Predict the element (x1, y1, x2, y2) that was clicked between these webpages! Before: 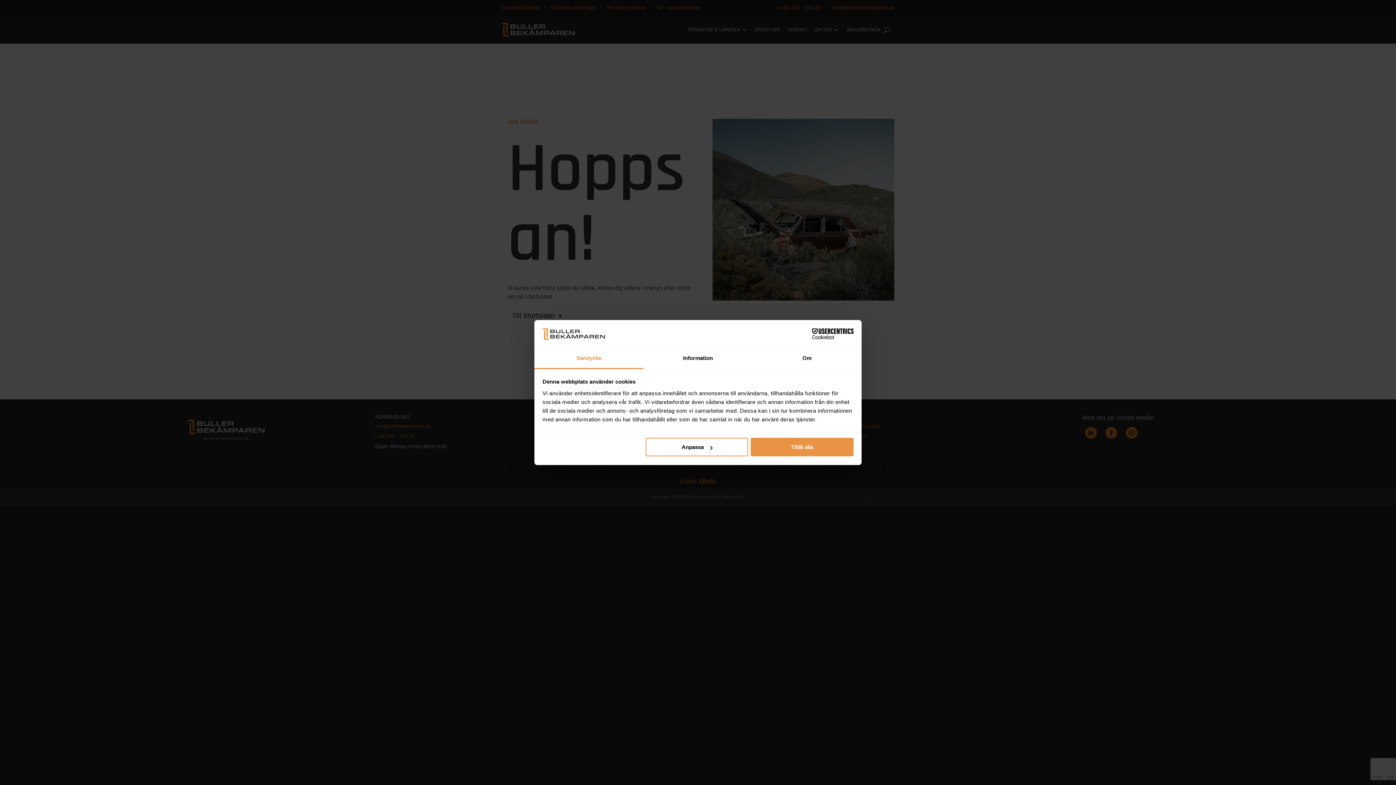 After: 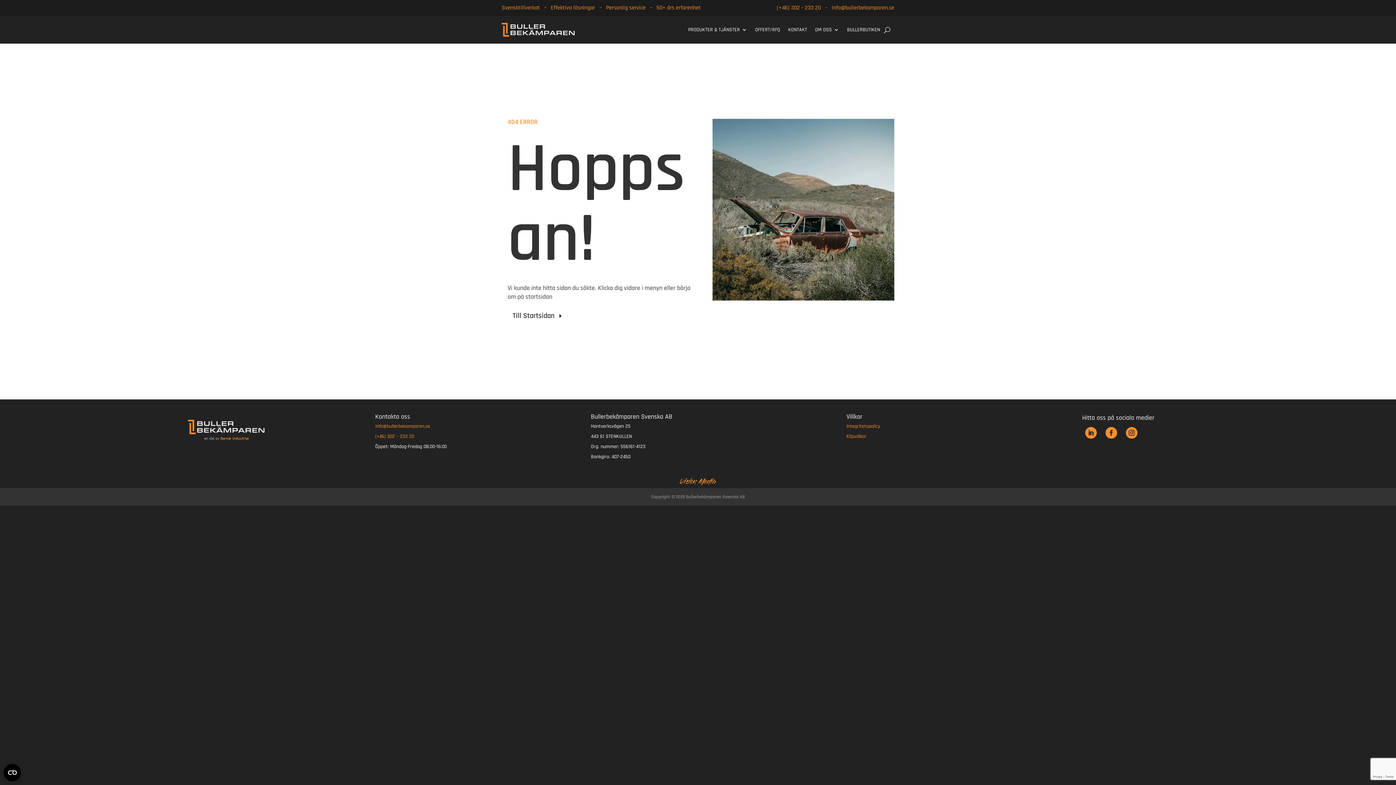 Action: label: Tillåt alla bbox: (751, 438, 853, 456)